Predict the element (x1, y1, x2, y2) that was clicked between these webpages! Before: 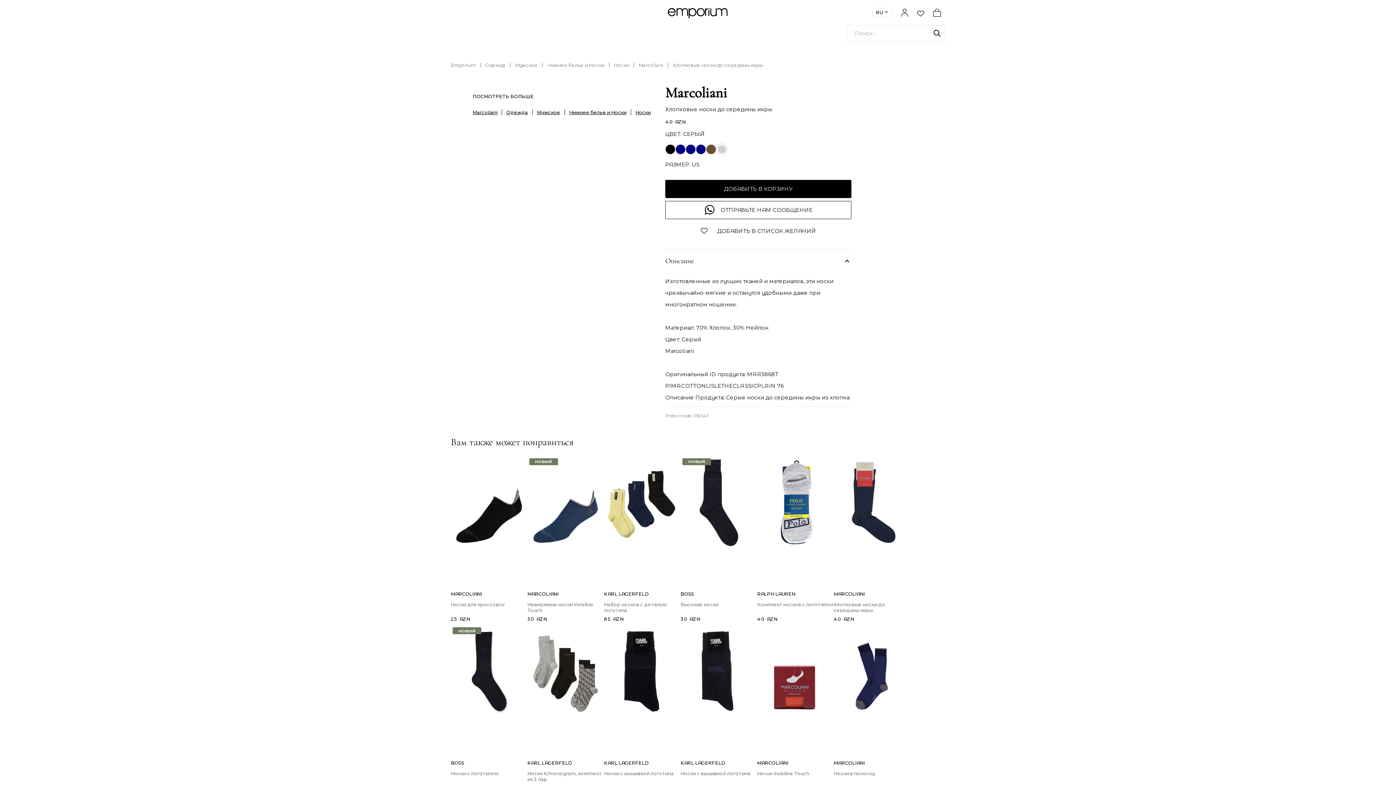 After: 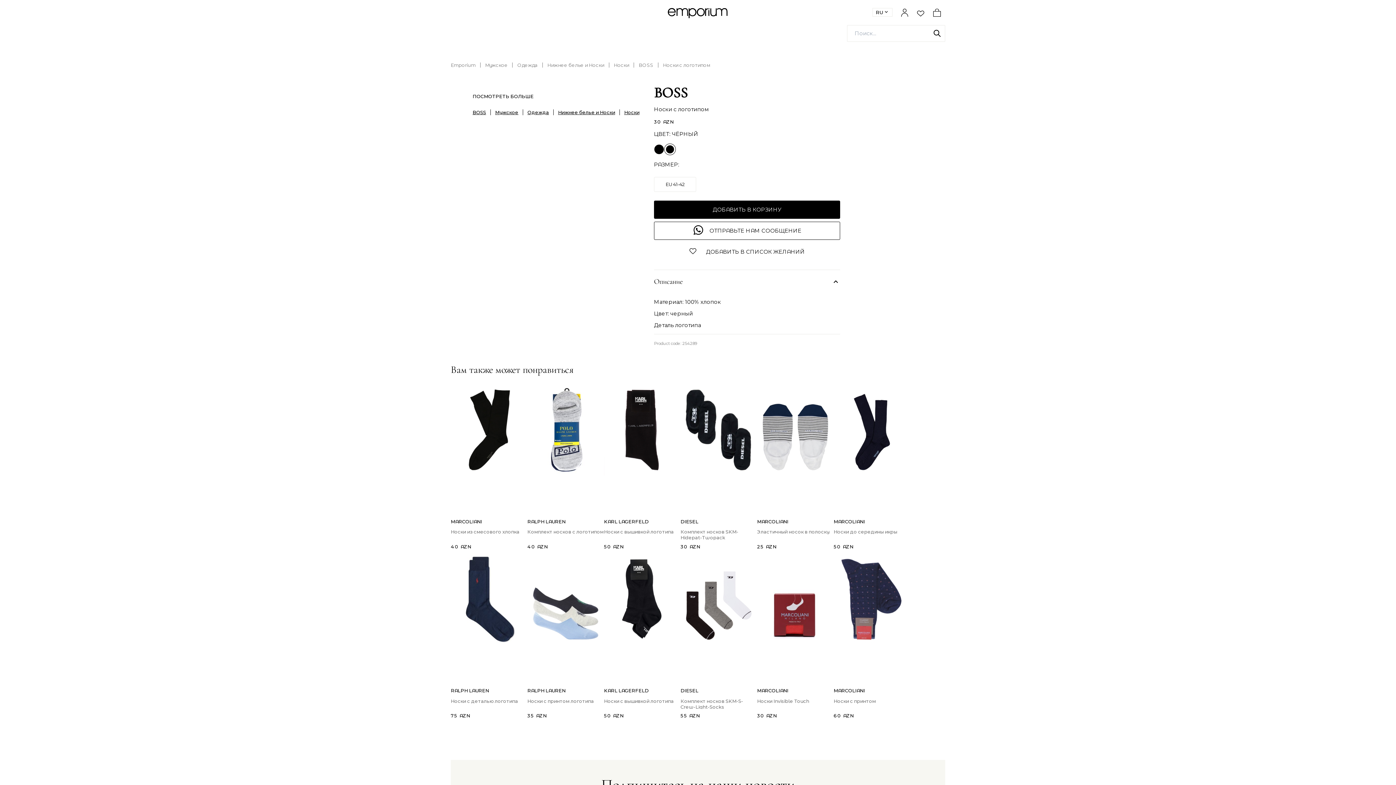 Action: bbox: (450, 625, 527, 756)